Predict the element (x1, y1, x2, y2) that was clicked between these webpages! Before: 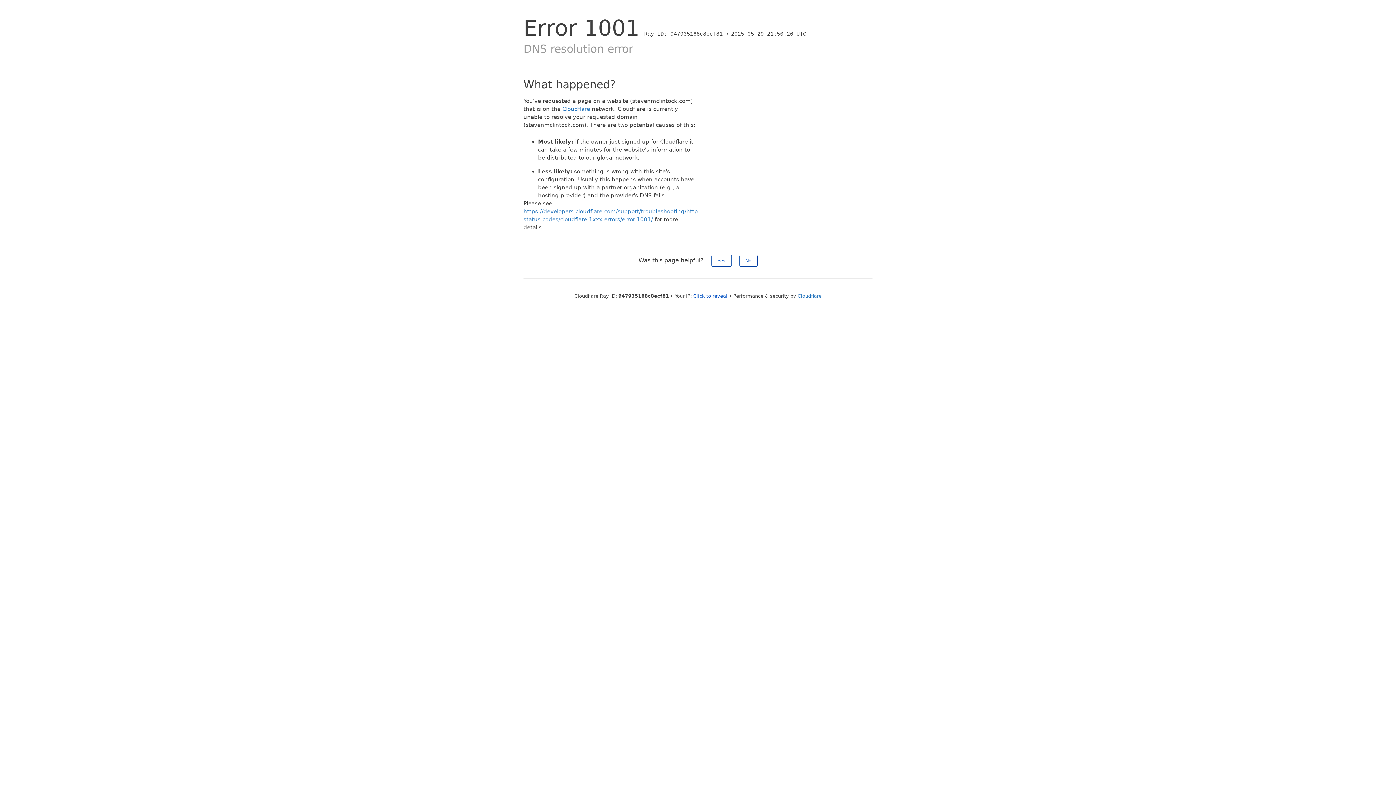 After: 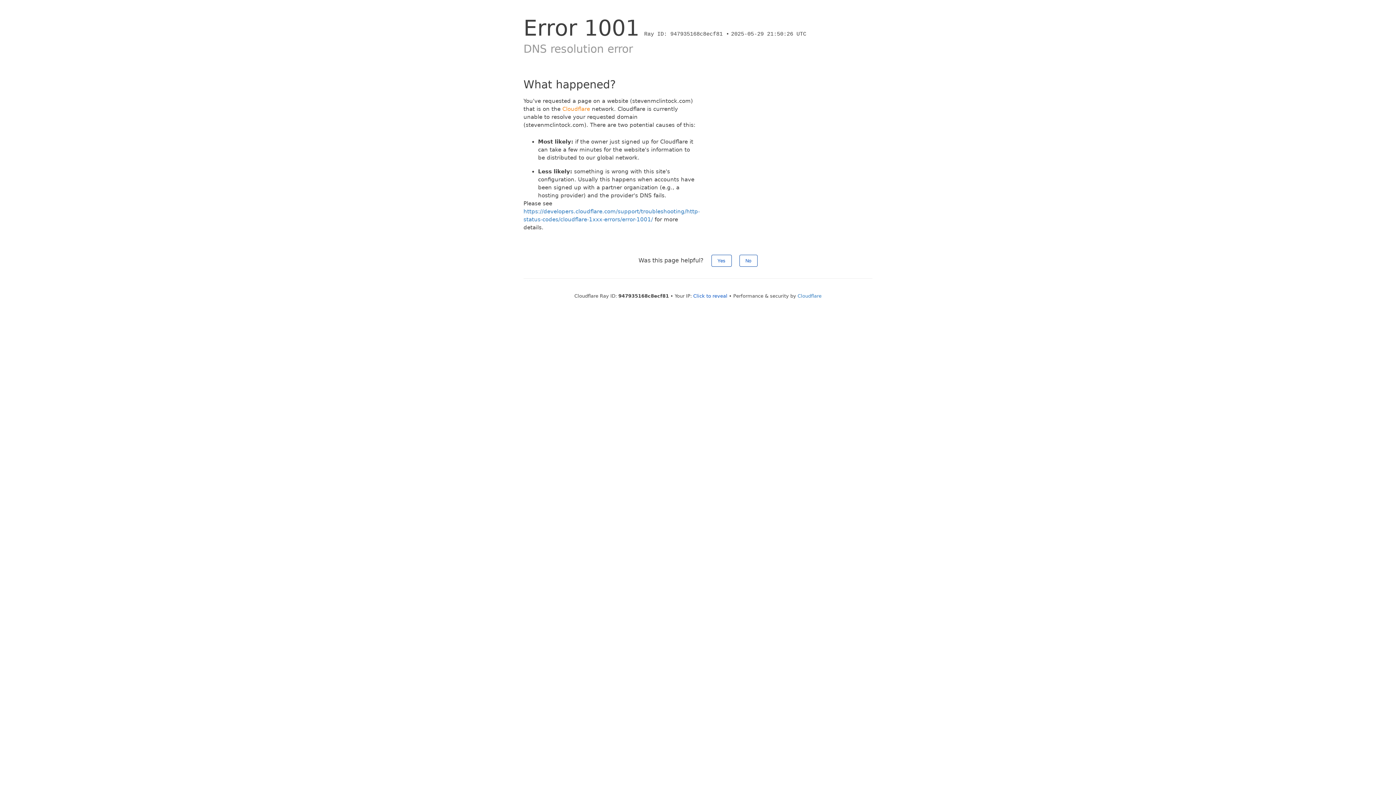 Action: label: Cloudflare bbox: (562, 105, 590, 112)